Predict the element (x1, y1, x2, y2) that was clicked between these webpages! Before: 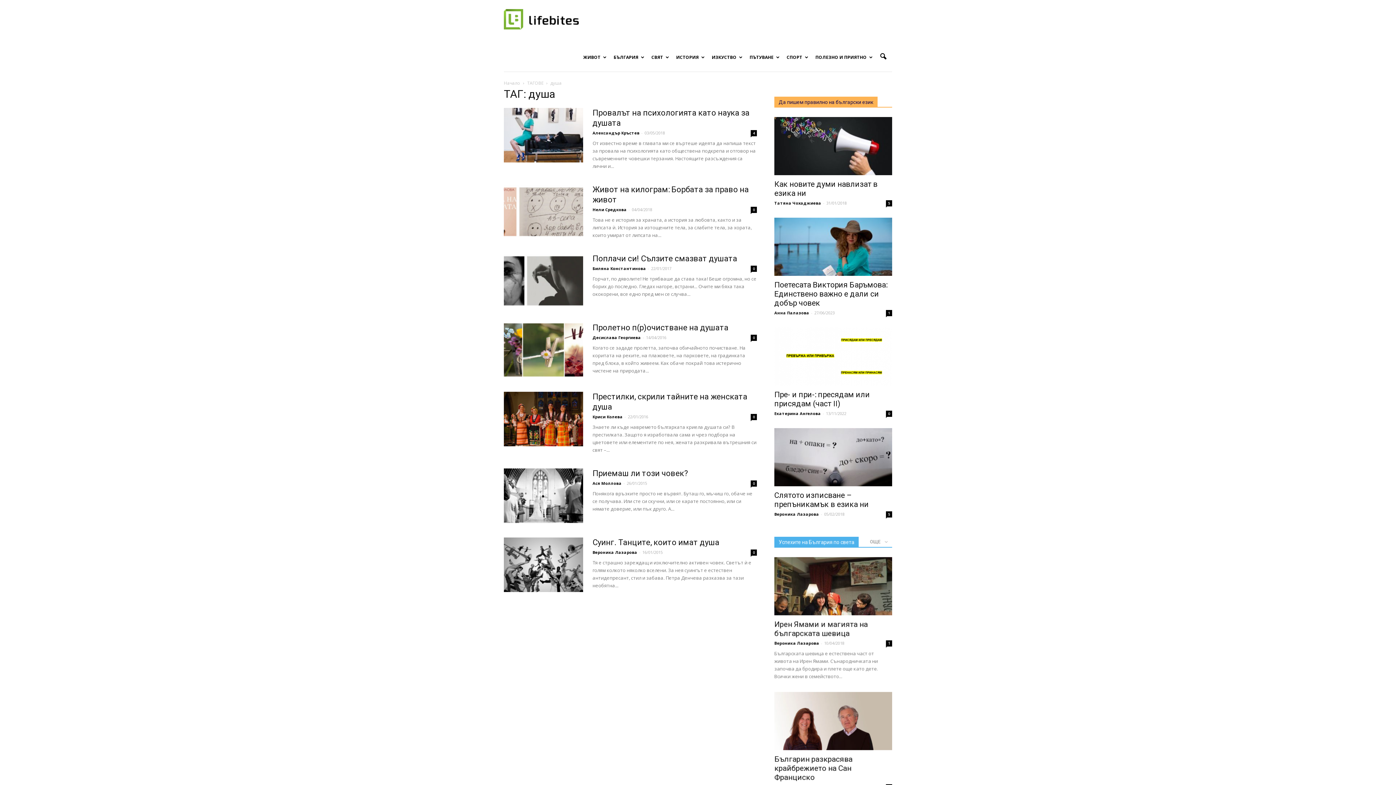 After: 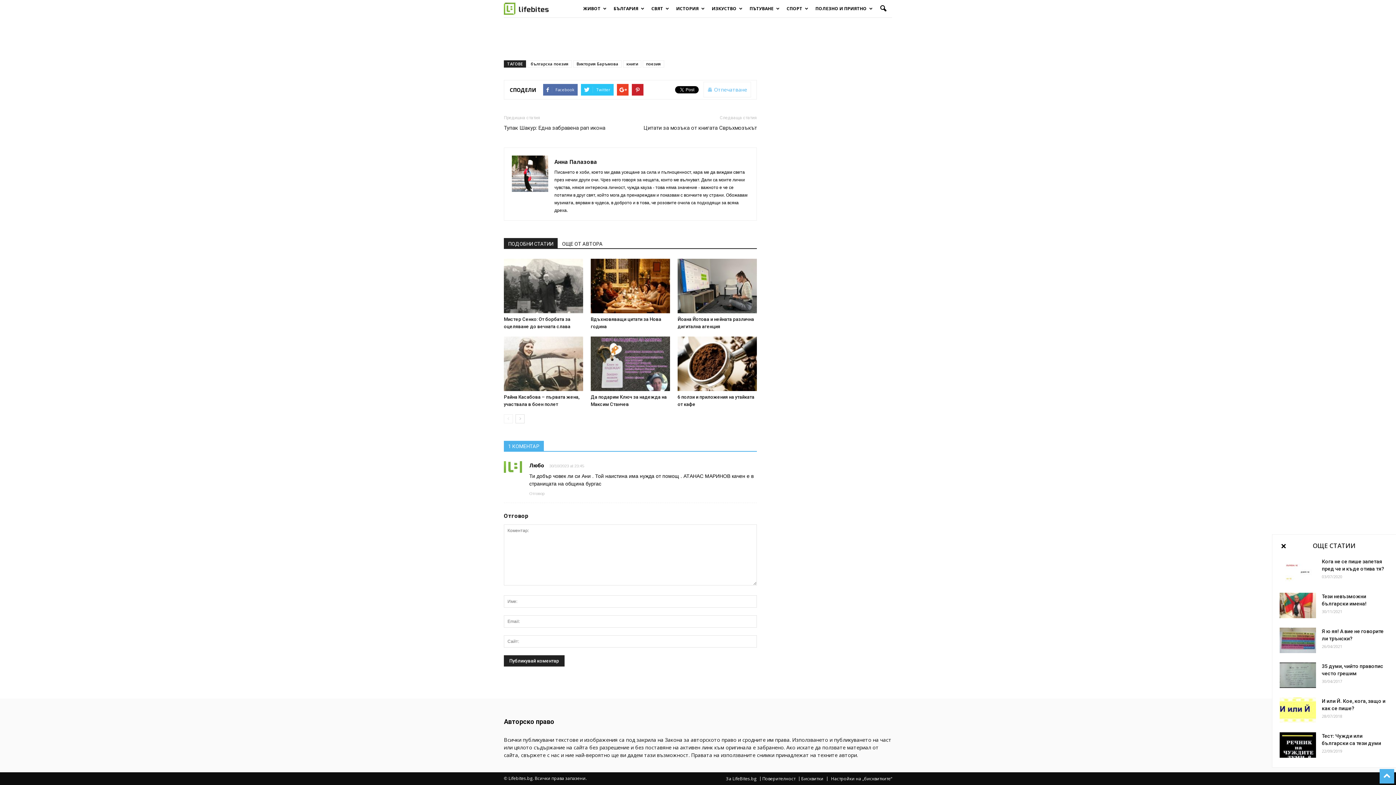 Action: label: 1 bbox: (886, 310, 892, 316)